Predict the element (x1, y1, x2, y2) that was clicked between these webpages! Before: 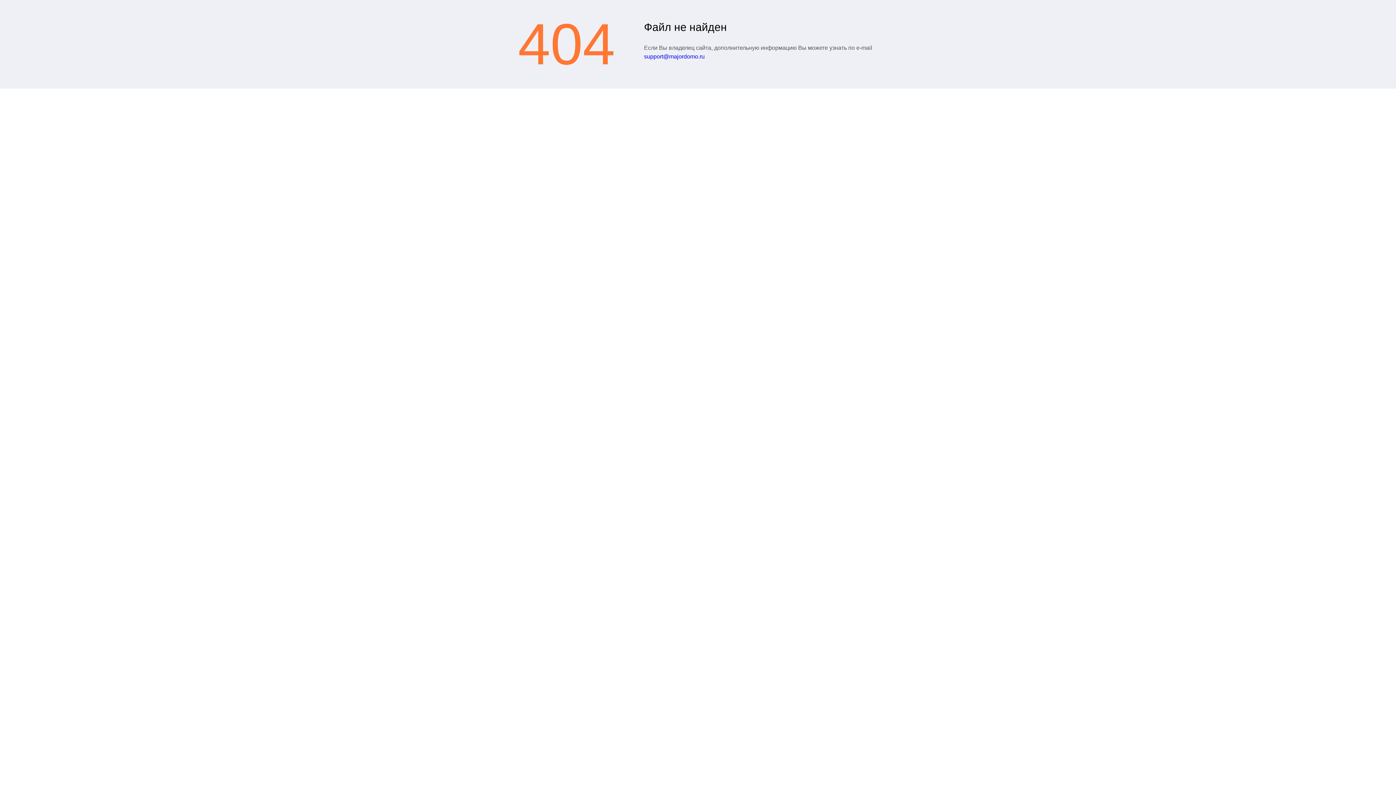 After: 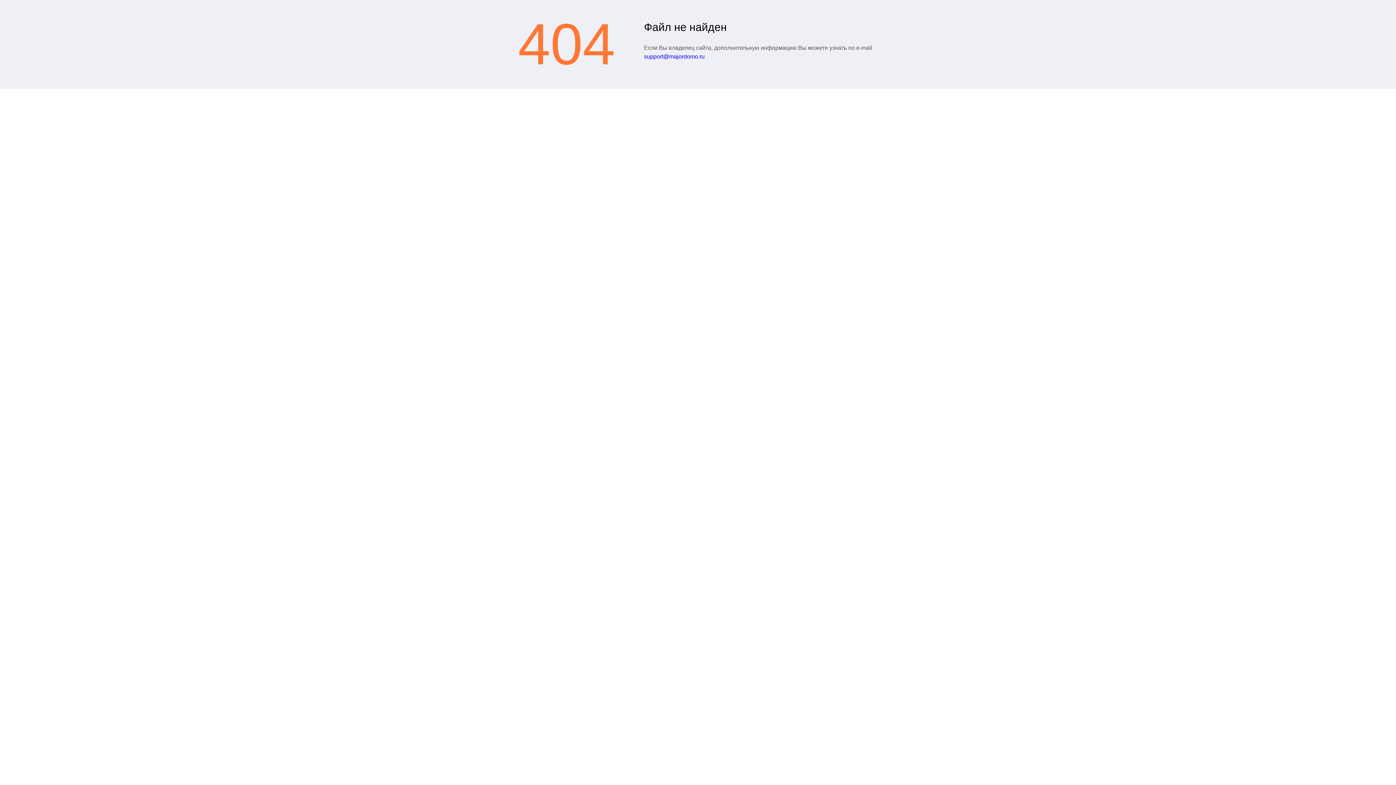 Action: label: support@majordomo.ru bbox: (644, 53, 704, 59)